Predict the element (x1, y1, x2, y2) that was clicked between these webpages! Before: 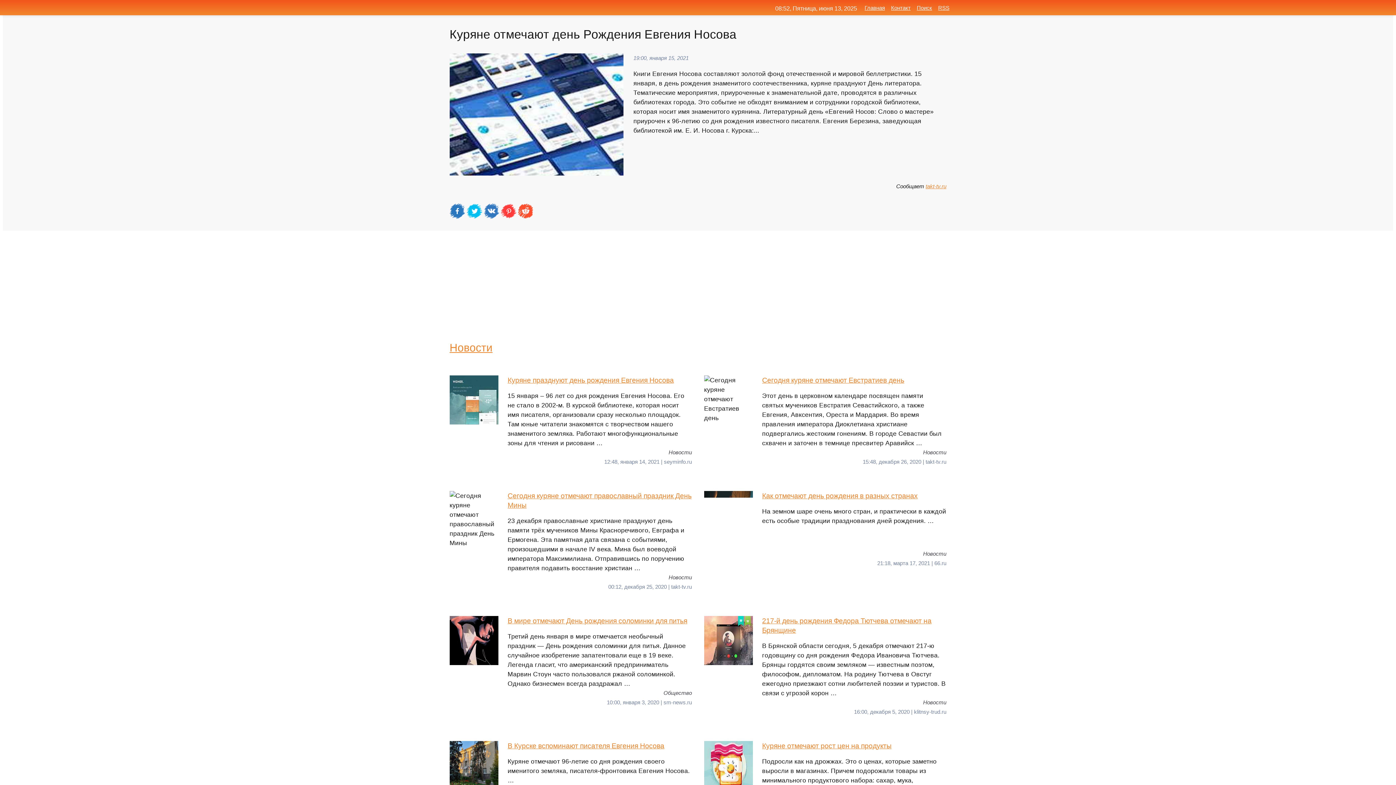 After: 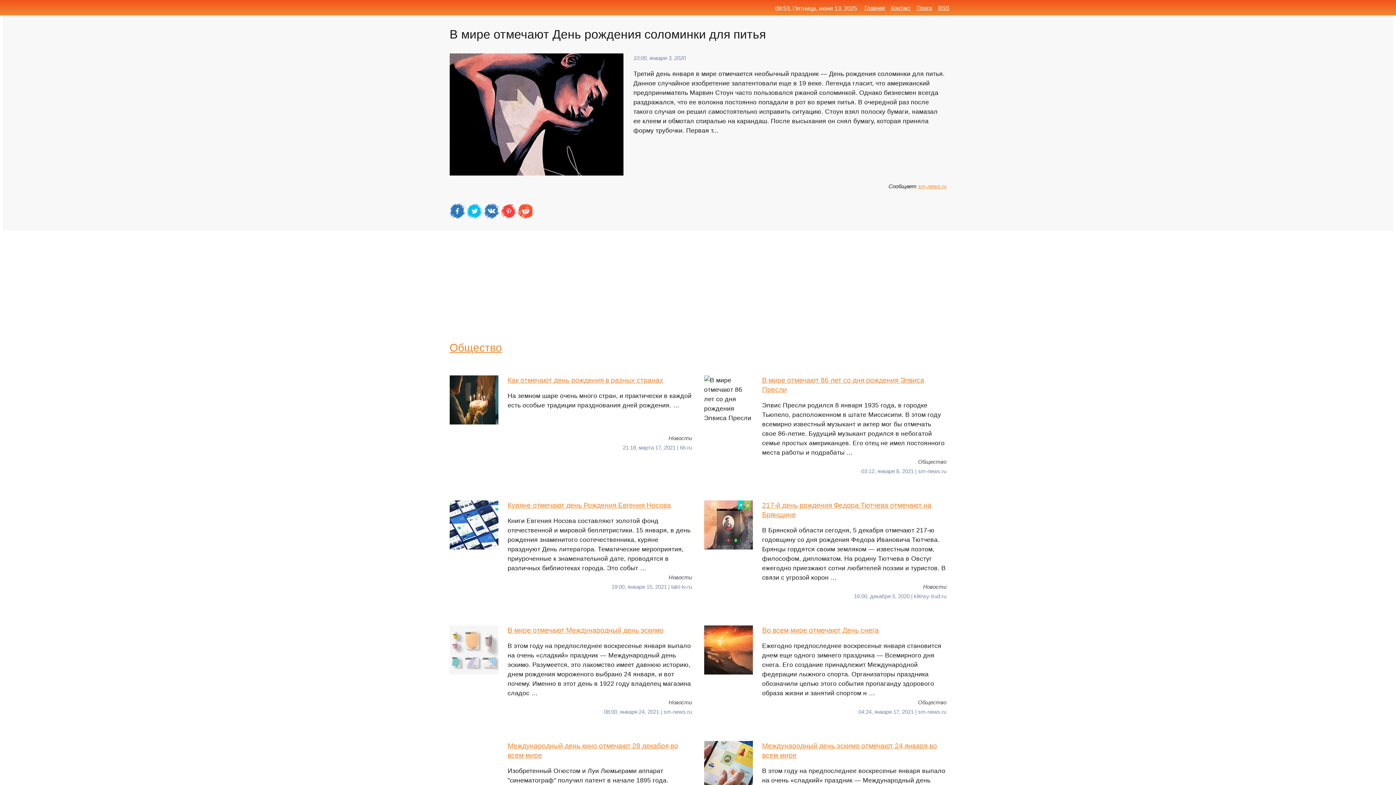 Action: label: В мире отмечают День рождения соломинки для питья
Третий день января в мире отмечается необычный праздник — День рождения соломинки для питья. Данное случайное изобретение запатентовали еще в 19 веке. Легенда гласит, что американский предприниматель Марвин Стоун часто пользовался ржаной соломинкой. Однако бизнесмен всегда раздражал … bbox: (449, 616, 692, 688)